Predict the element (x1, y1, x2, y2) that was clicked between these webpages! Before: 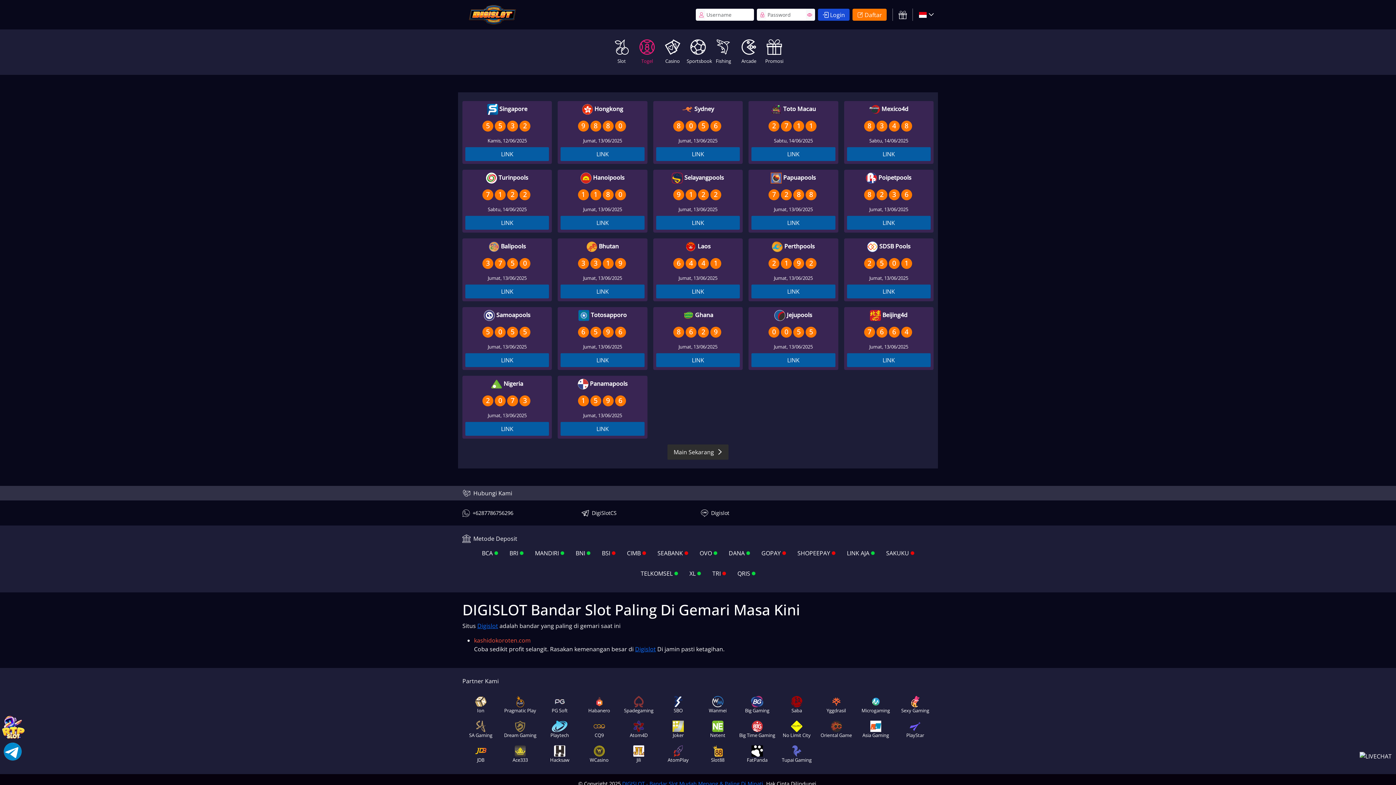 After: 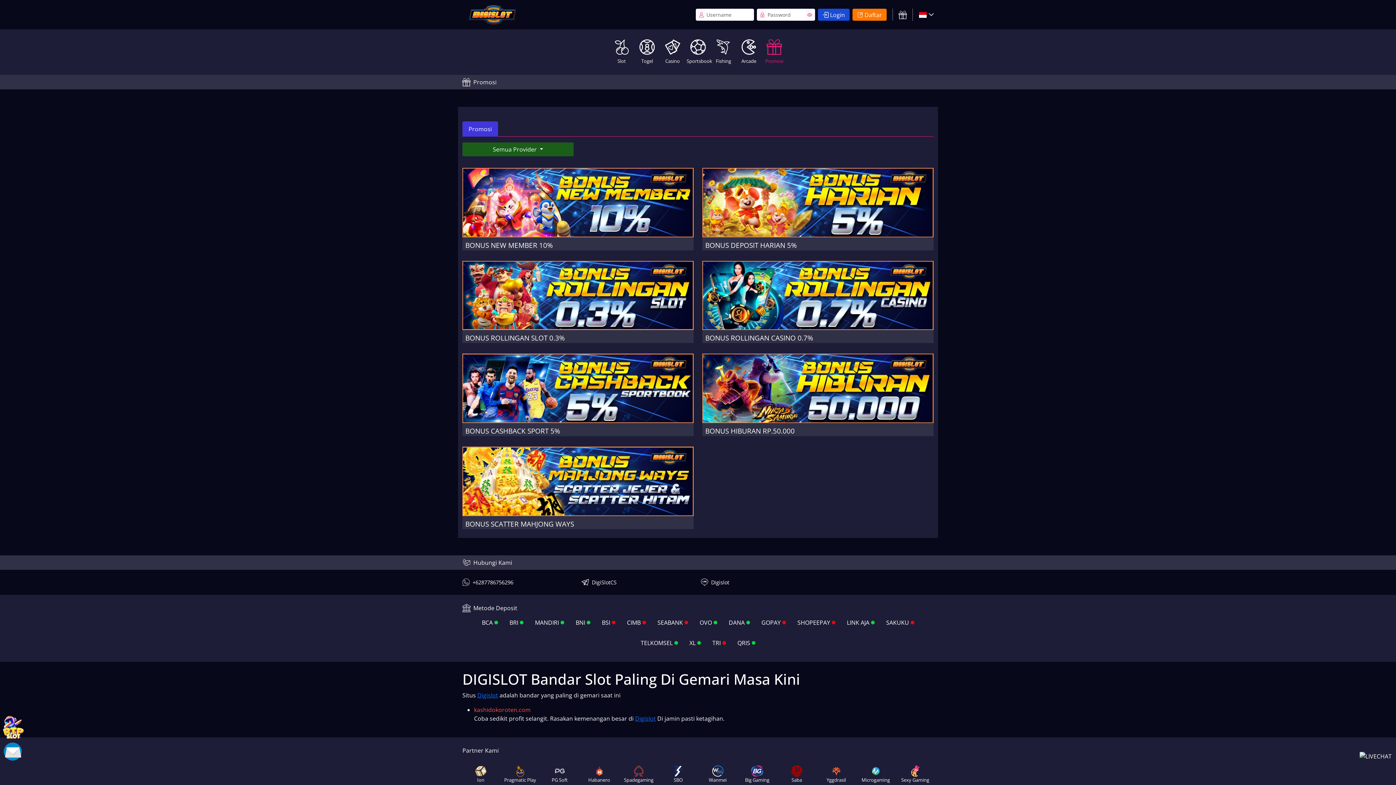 Action: bbox: (899, 10, 907, 18)